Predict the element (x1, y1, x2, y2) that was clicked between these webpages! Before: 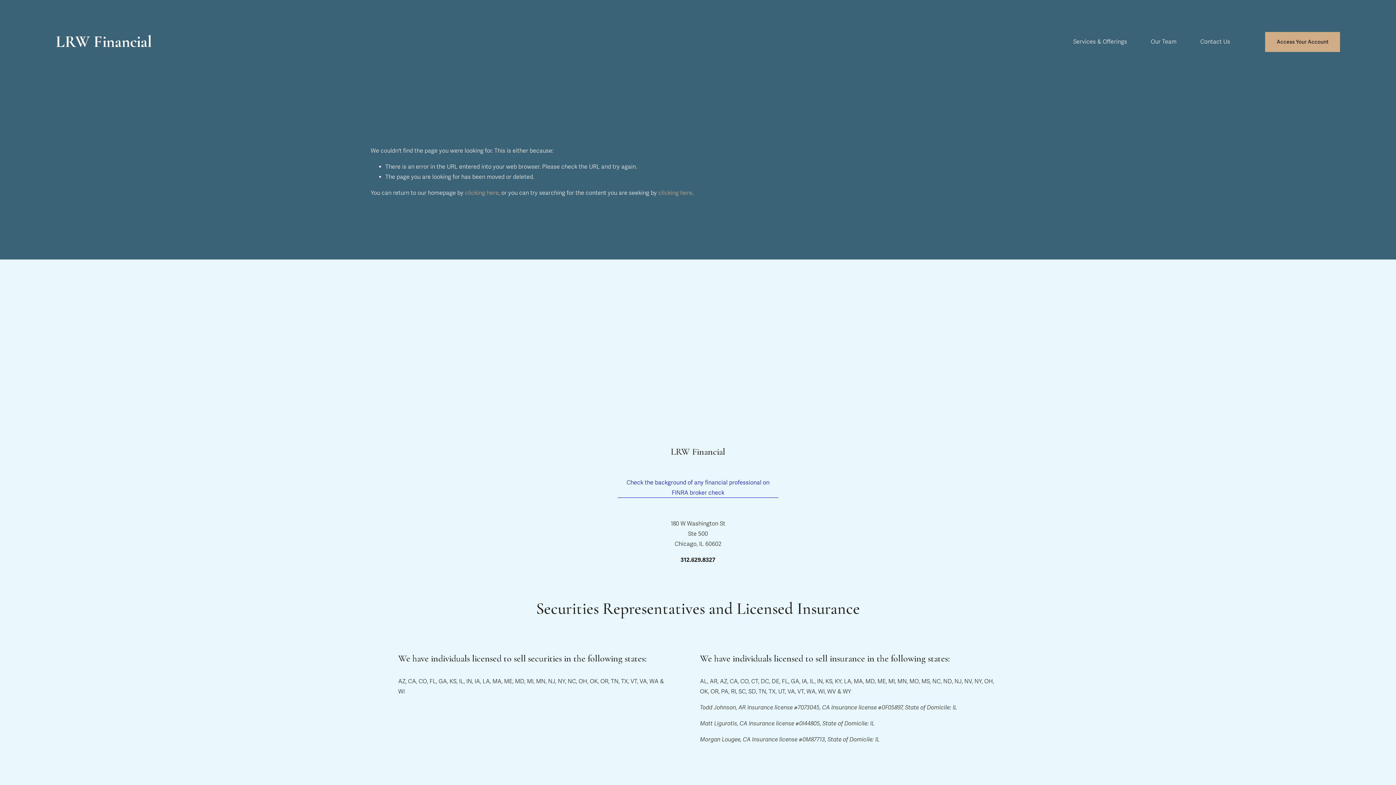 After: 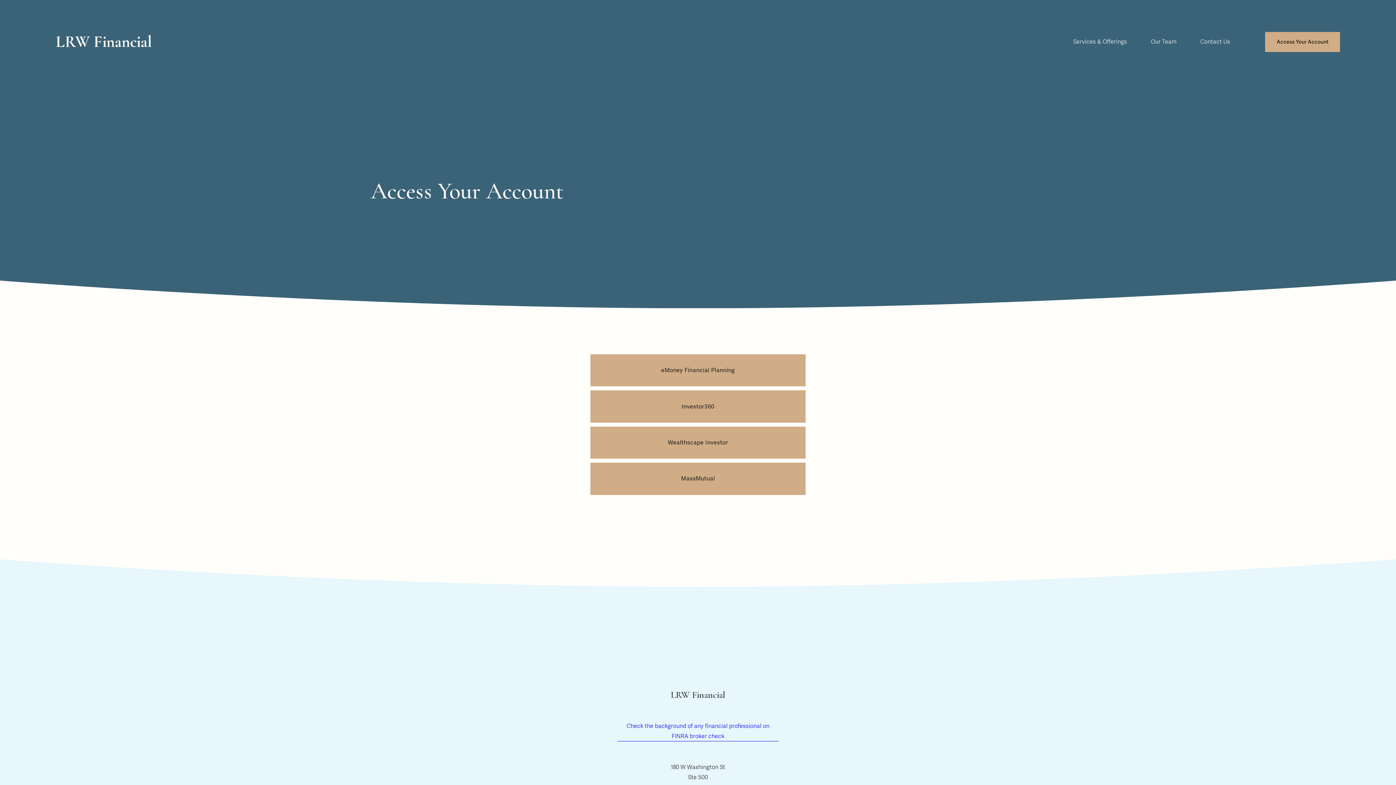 Action: label: Access Your Account bbox: (1265, 31, 1340, 52)